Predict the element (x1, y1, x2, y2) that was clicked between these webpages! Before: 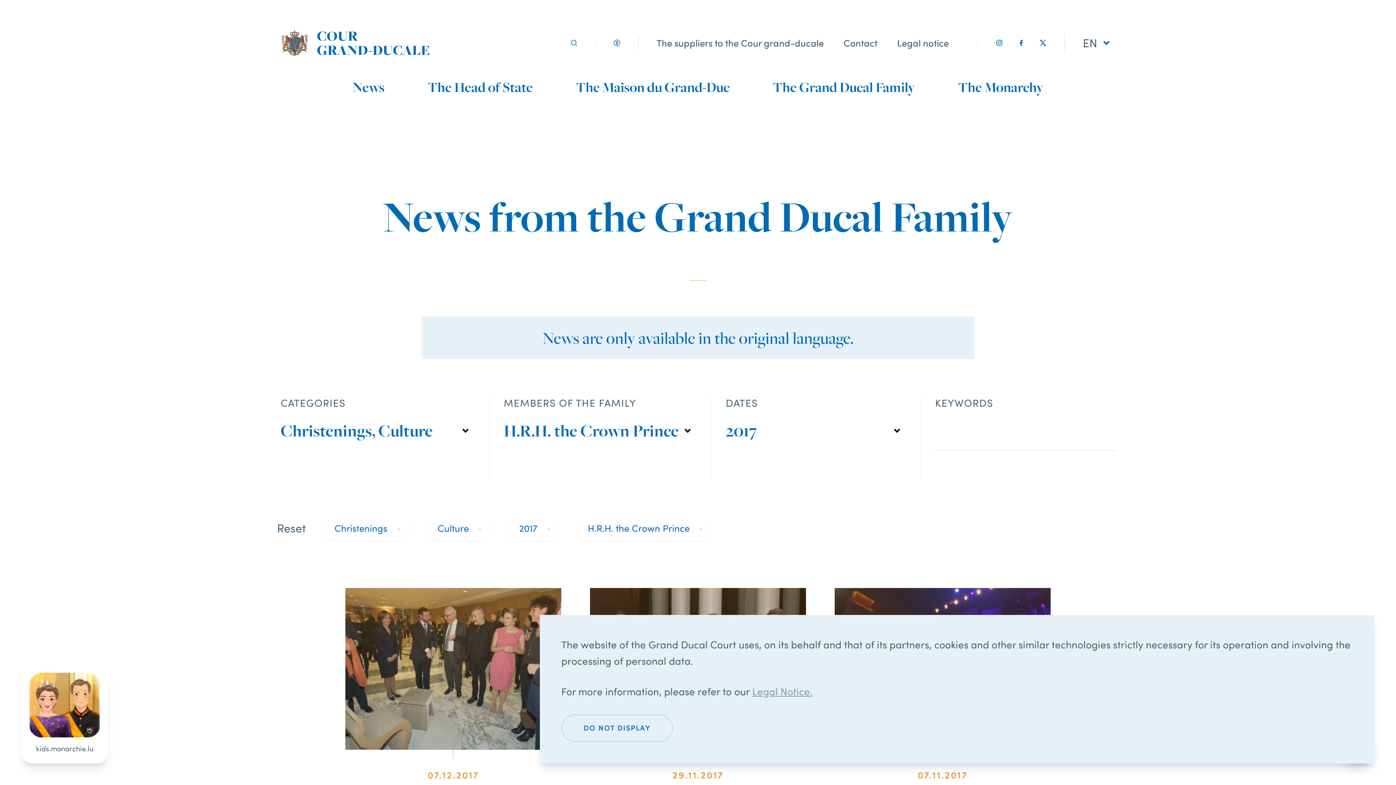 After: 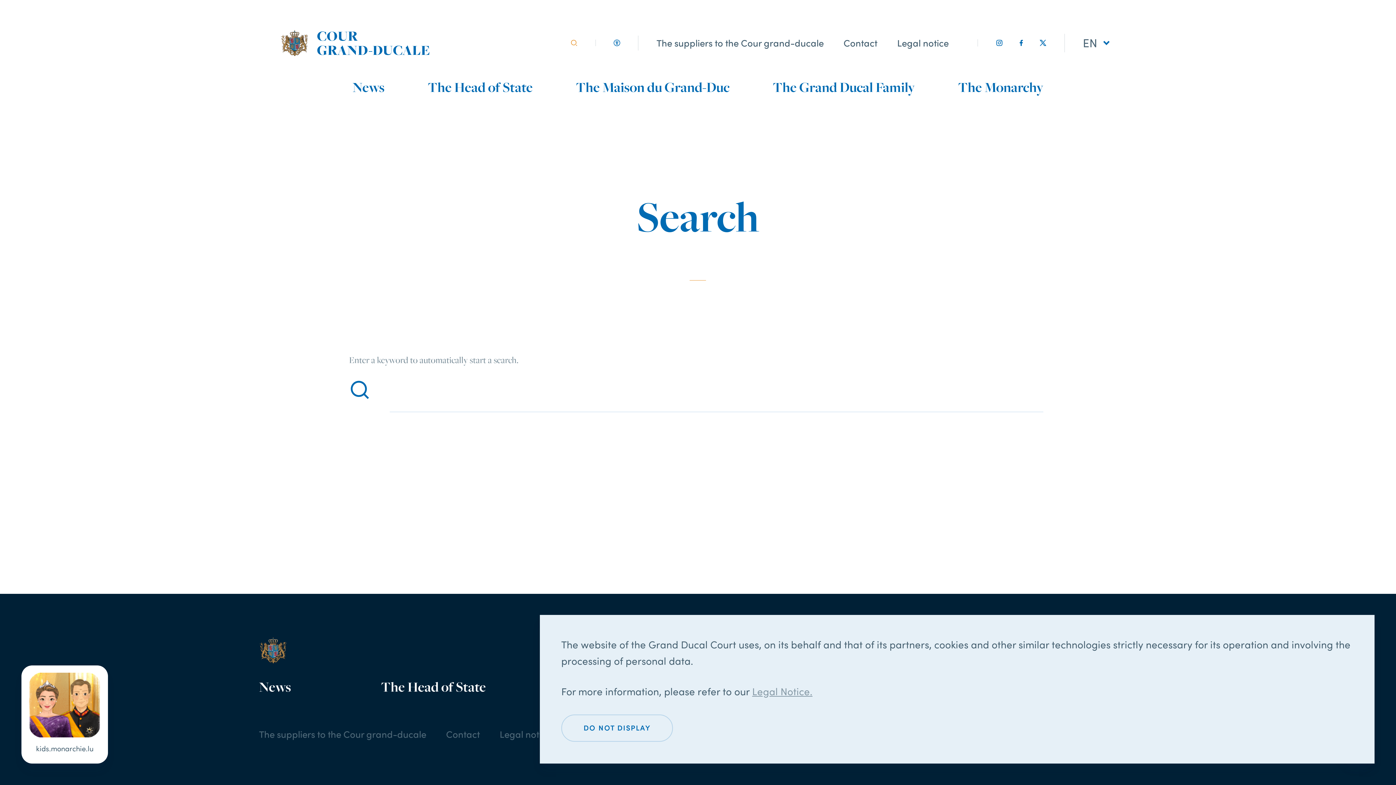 Action: bbox: (570, 39, 577, 46)